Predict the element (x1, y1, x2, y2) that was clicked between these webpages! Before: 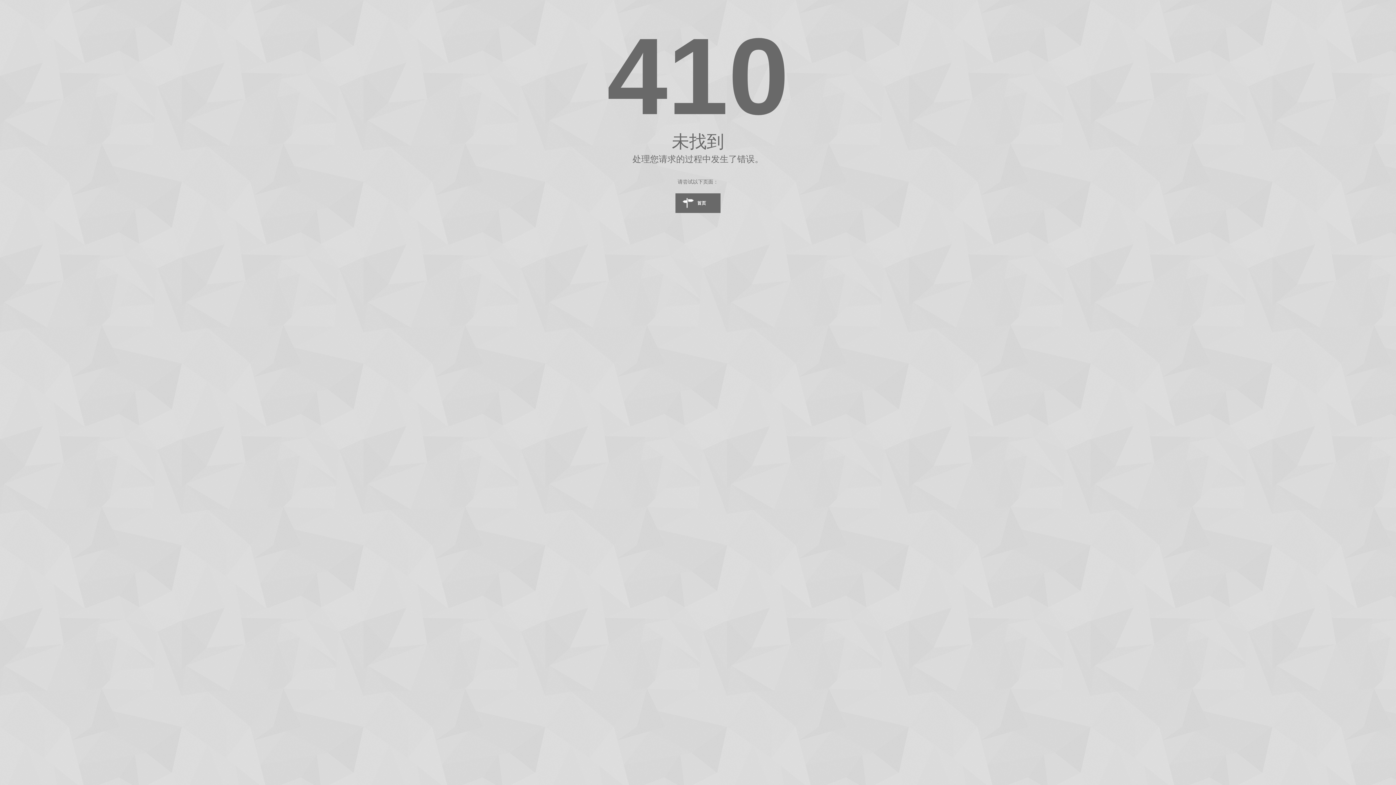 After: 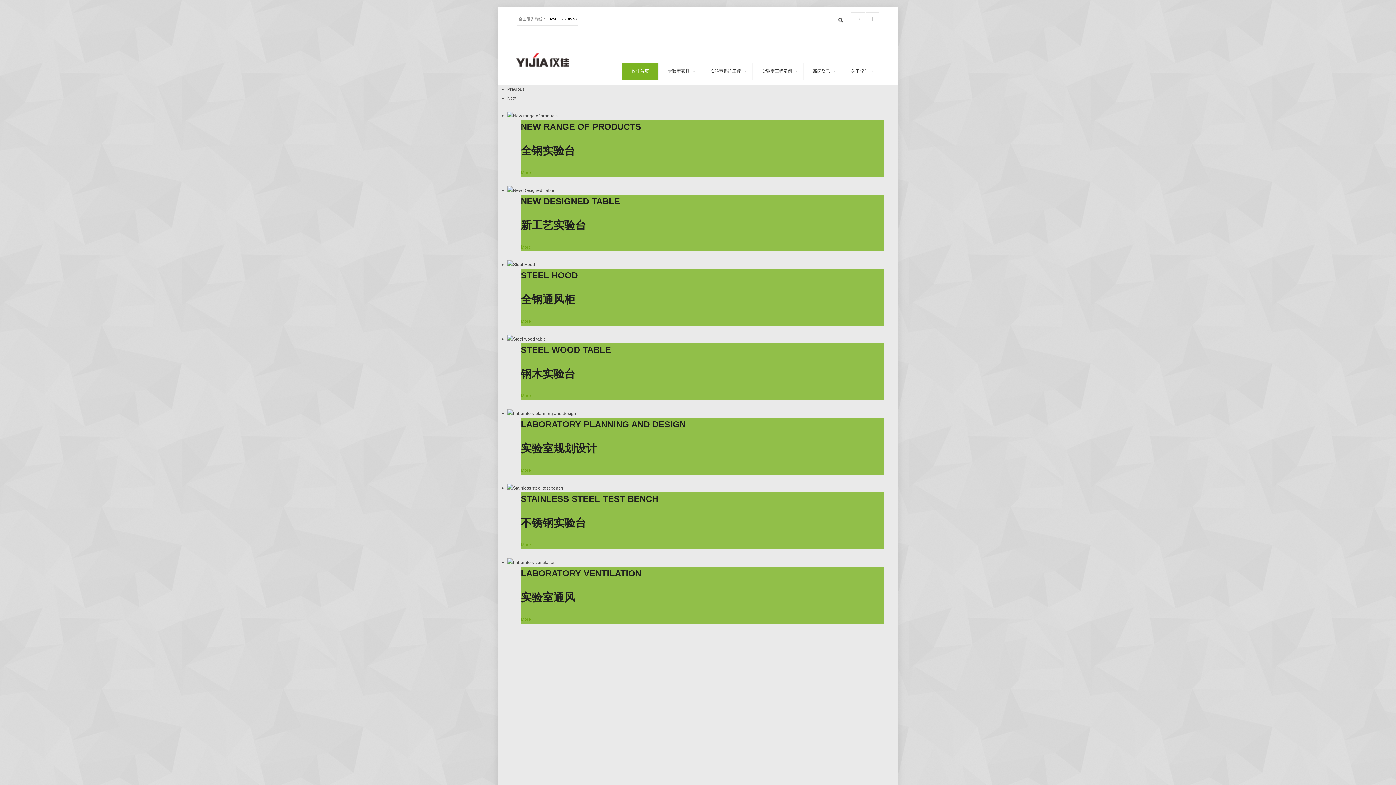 Action: label: 首页 bbox: (675, 193, 720, 213)